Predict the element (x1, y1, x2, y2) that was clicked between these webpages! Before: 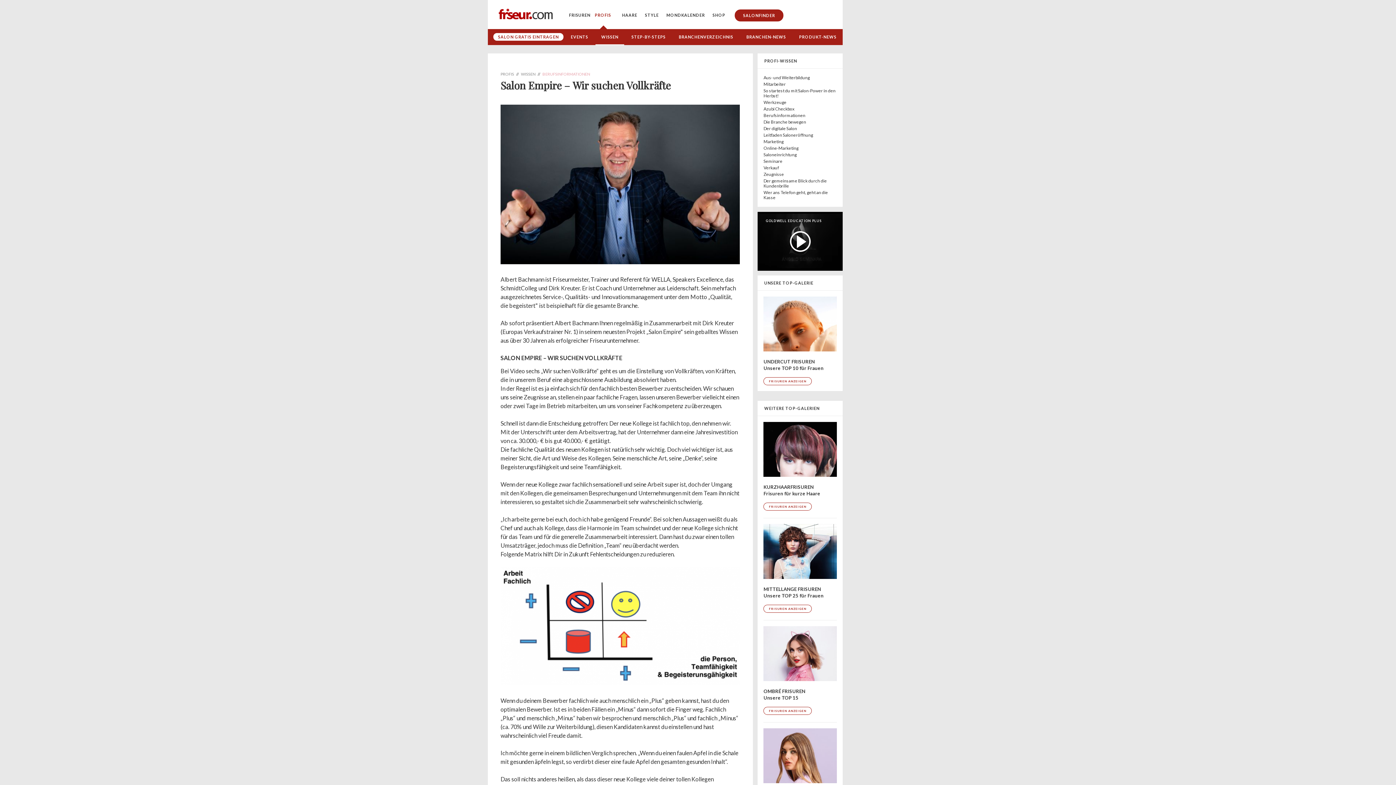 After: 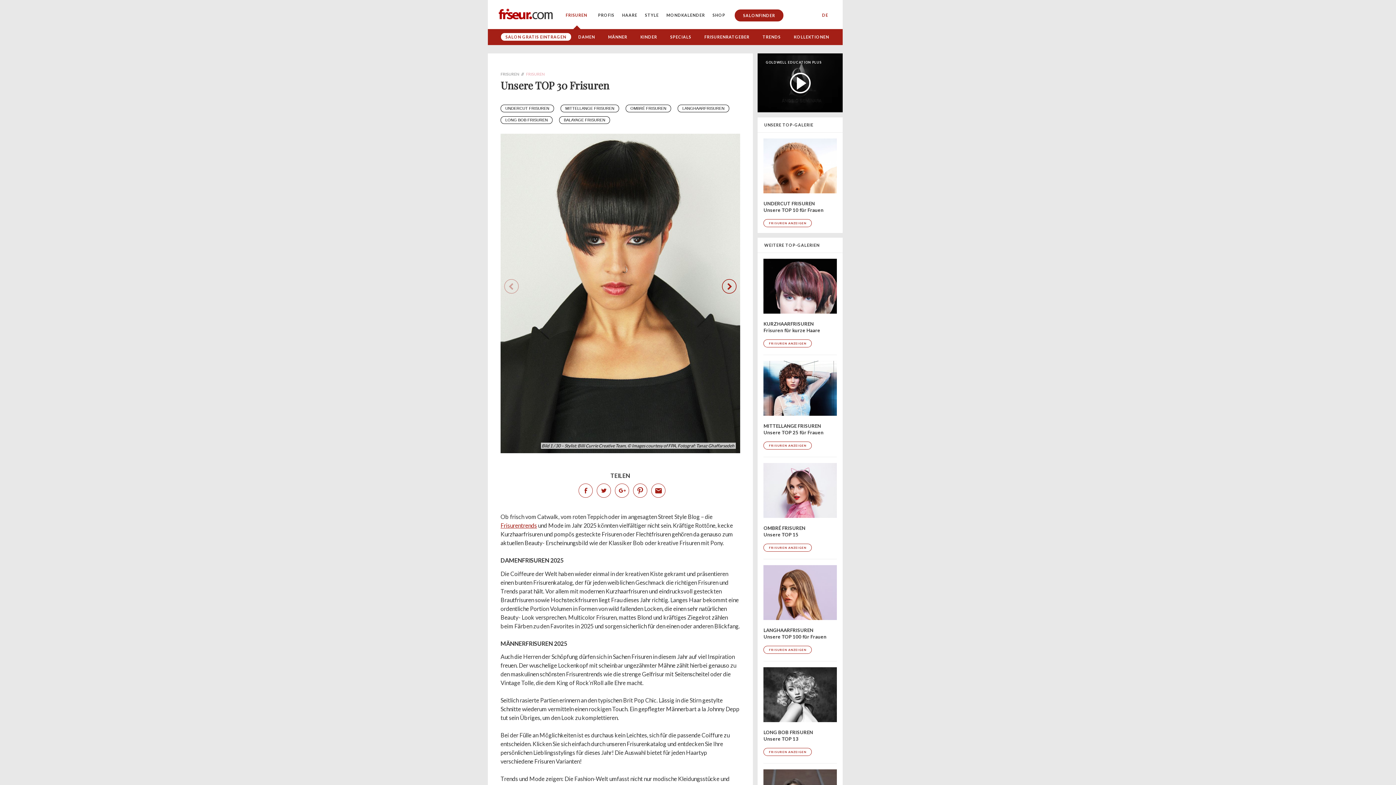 Action: label: FRISUREN bbox: (565, 0, 594, 29)